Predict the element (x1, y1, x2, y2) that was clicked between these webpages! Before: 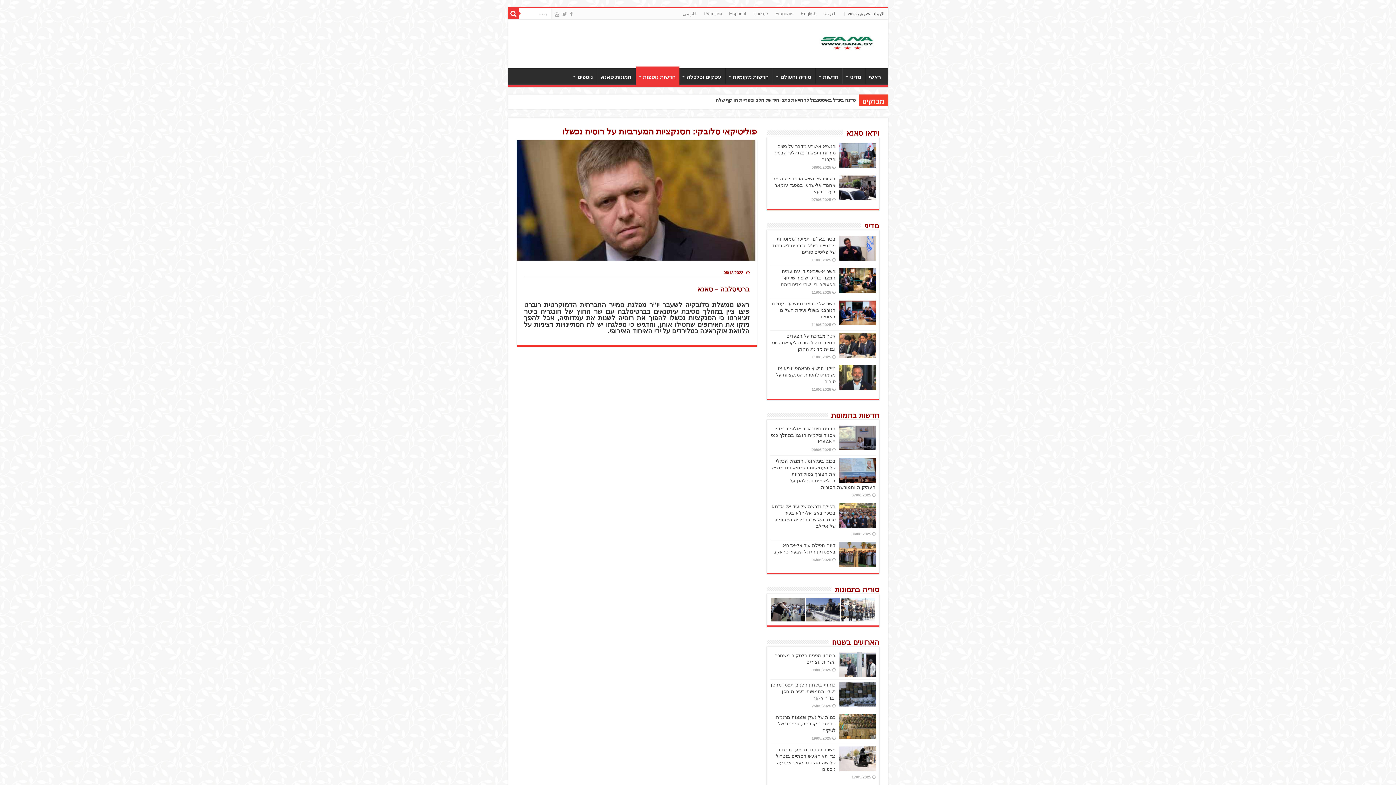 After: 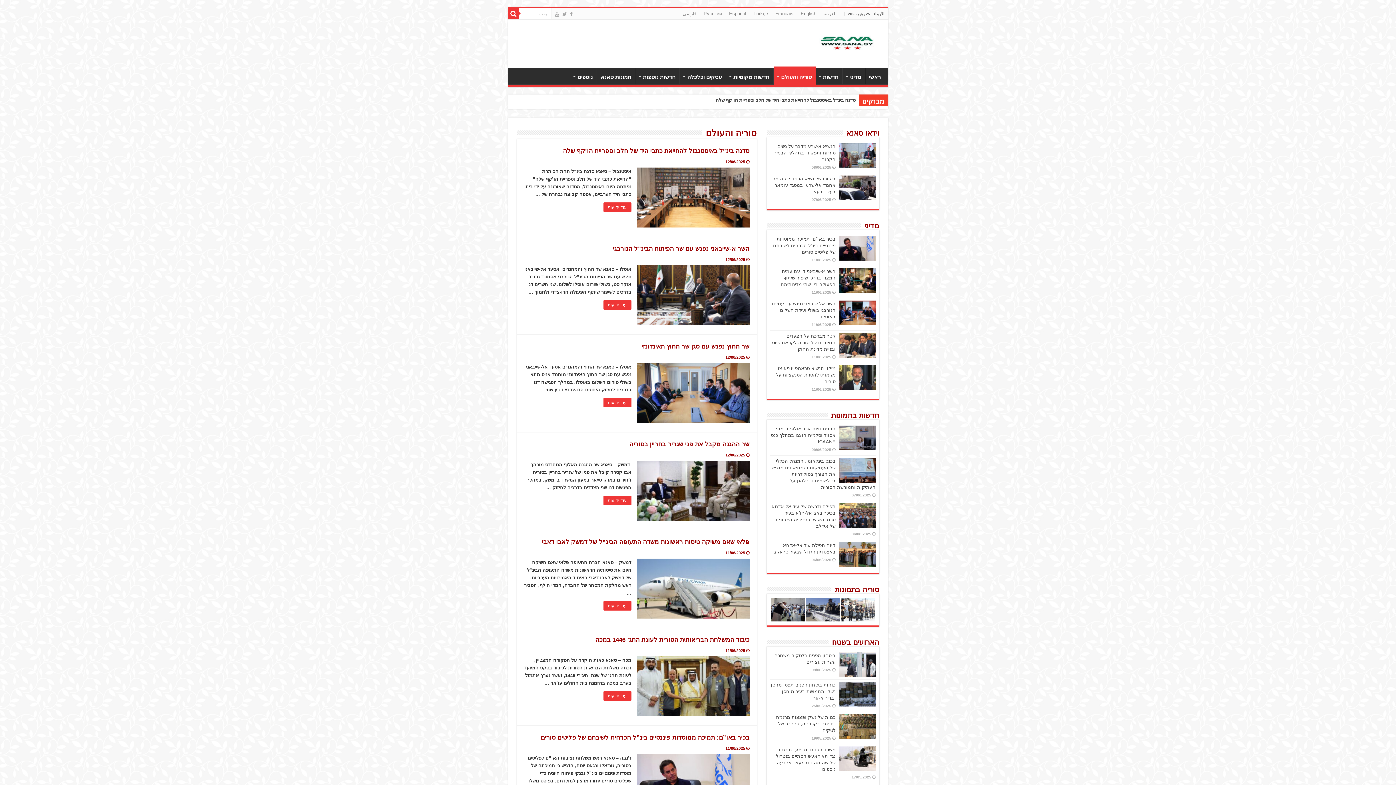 Action: label: סוריה והעולם bbox: (773, 68, 815, 83)